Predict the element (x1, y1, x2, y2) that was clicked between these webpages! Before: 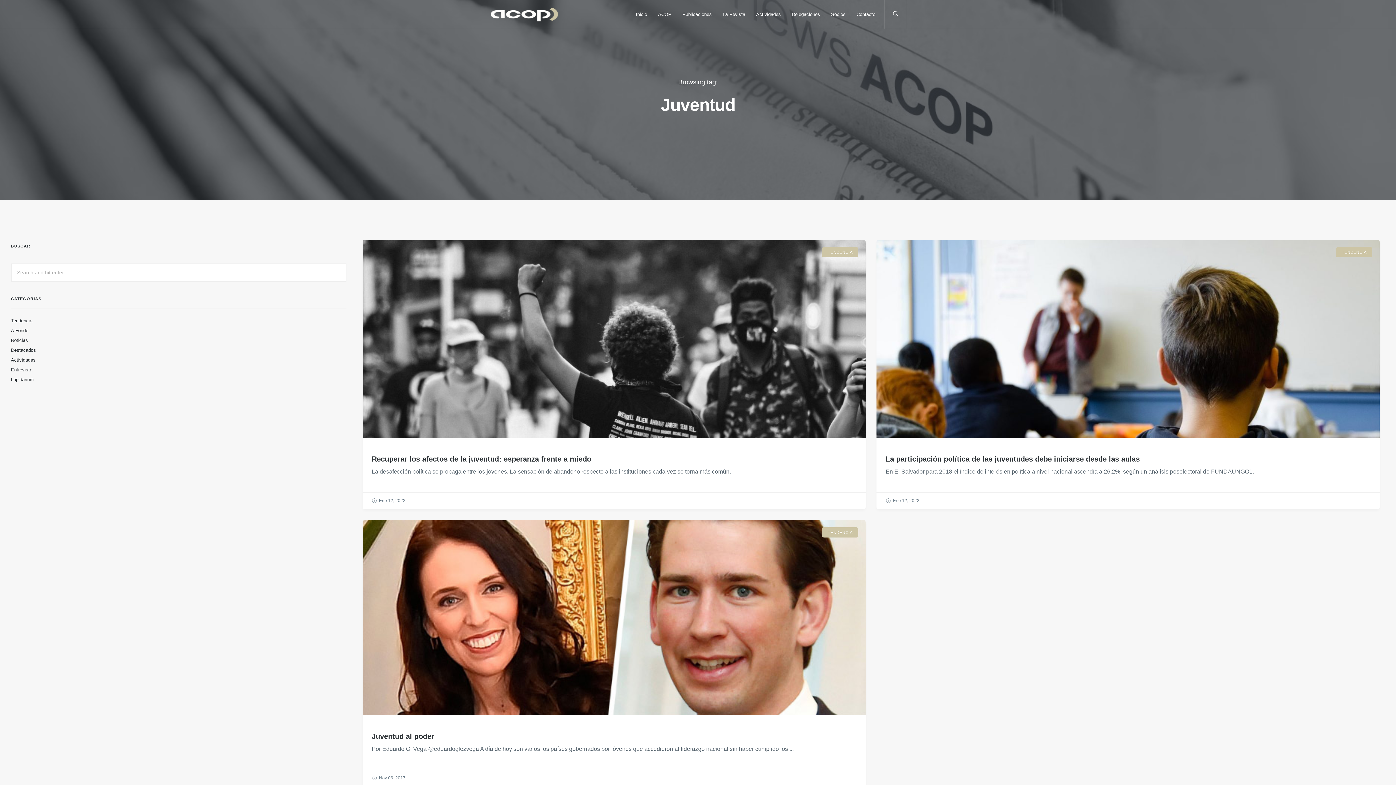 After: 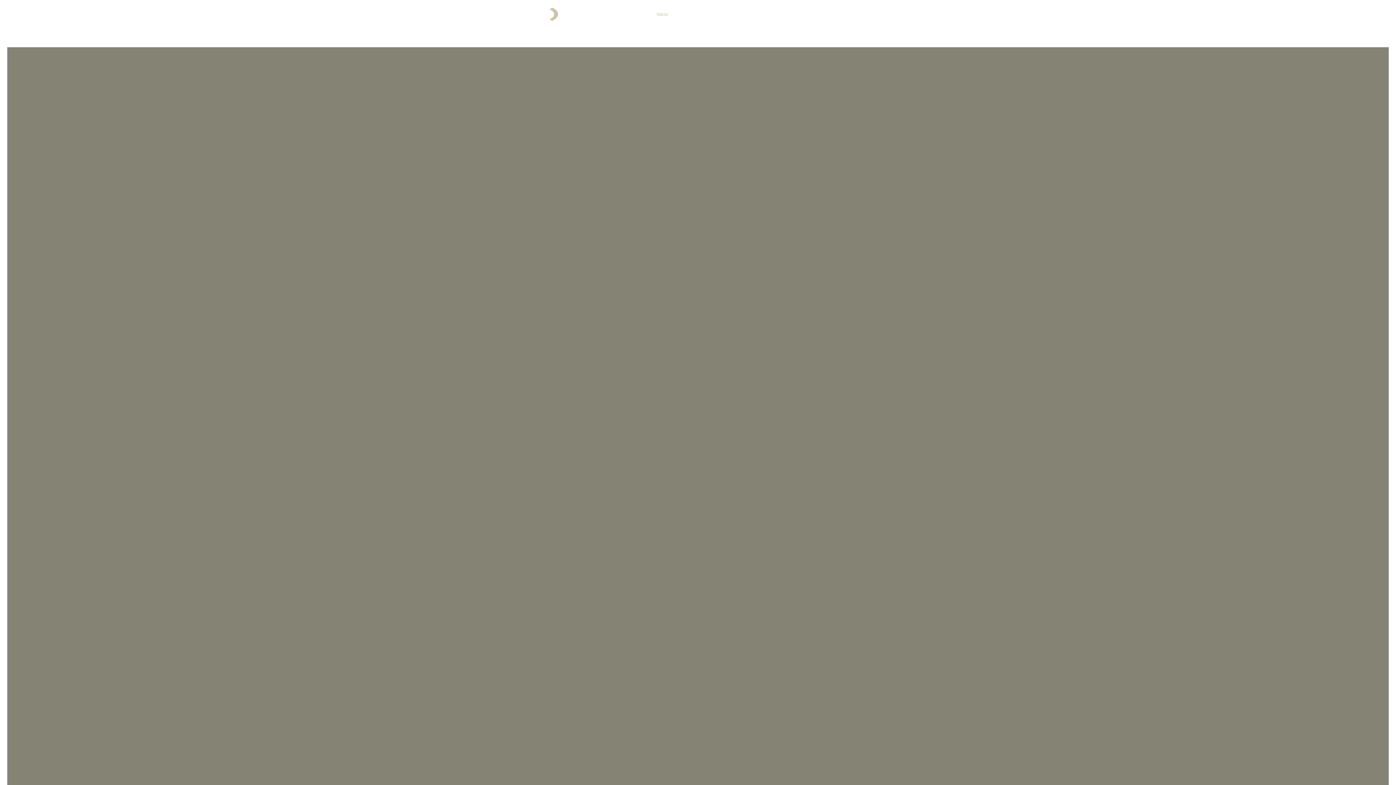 Action: bbox: (490, 0, 558, 29)